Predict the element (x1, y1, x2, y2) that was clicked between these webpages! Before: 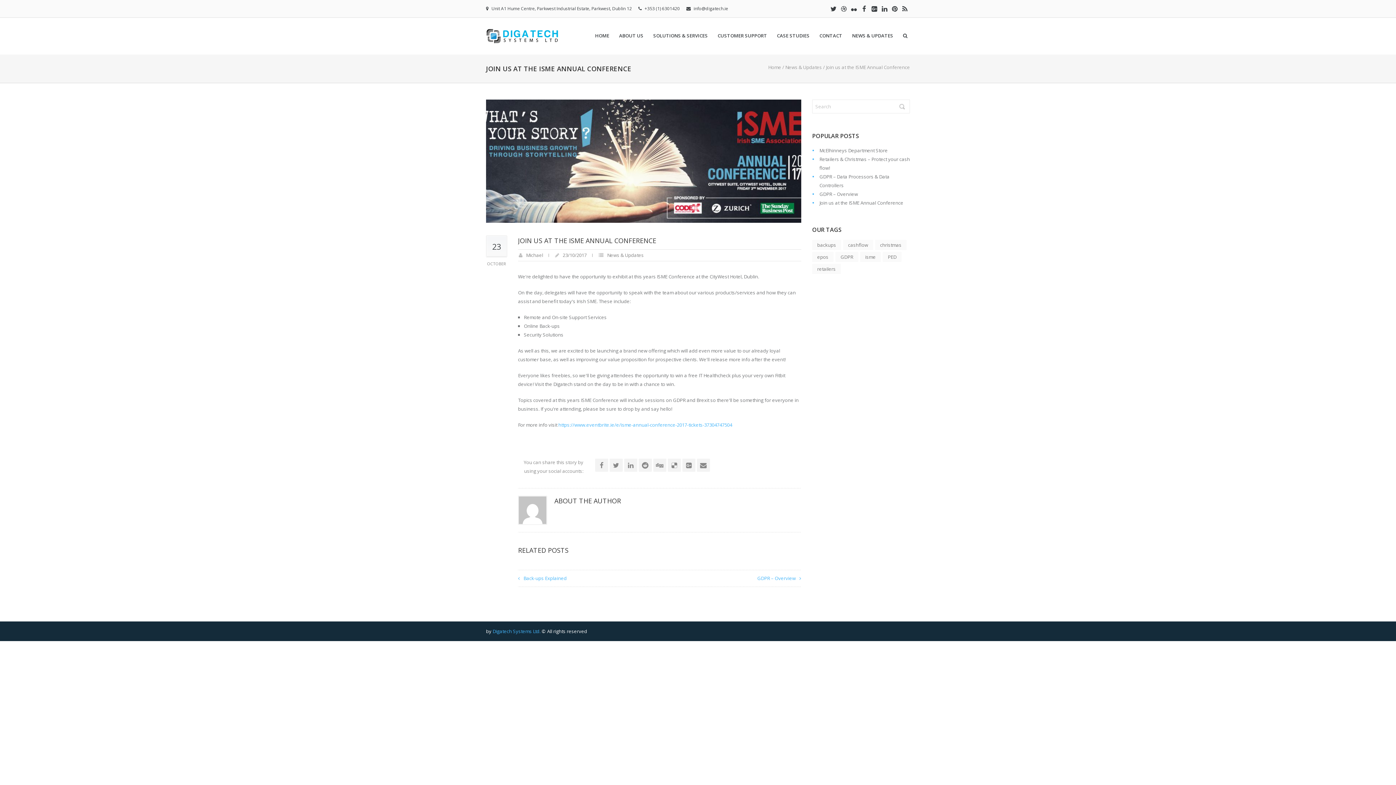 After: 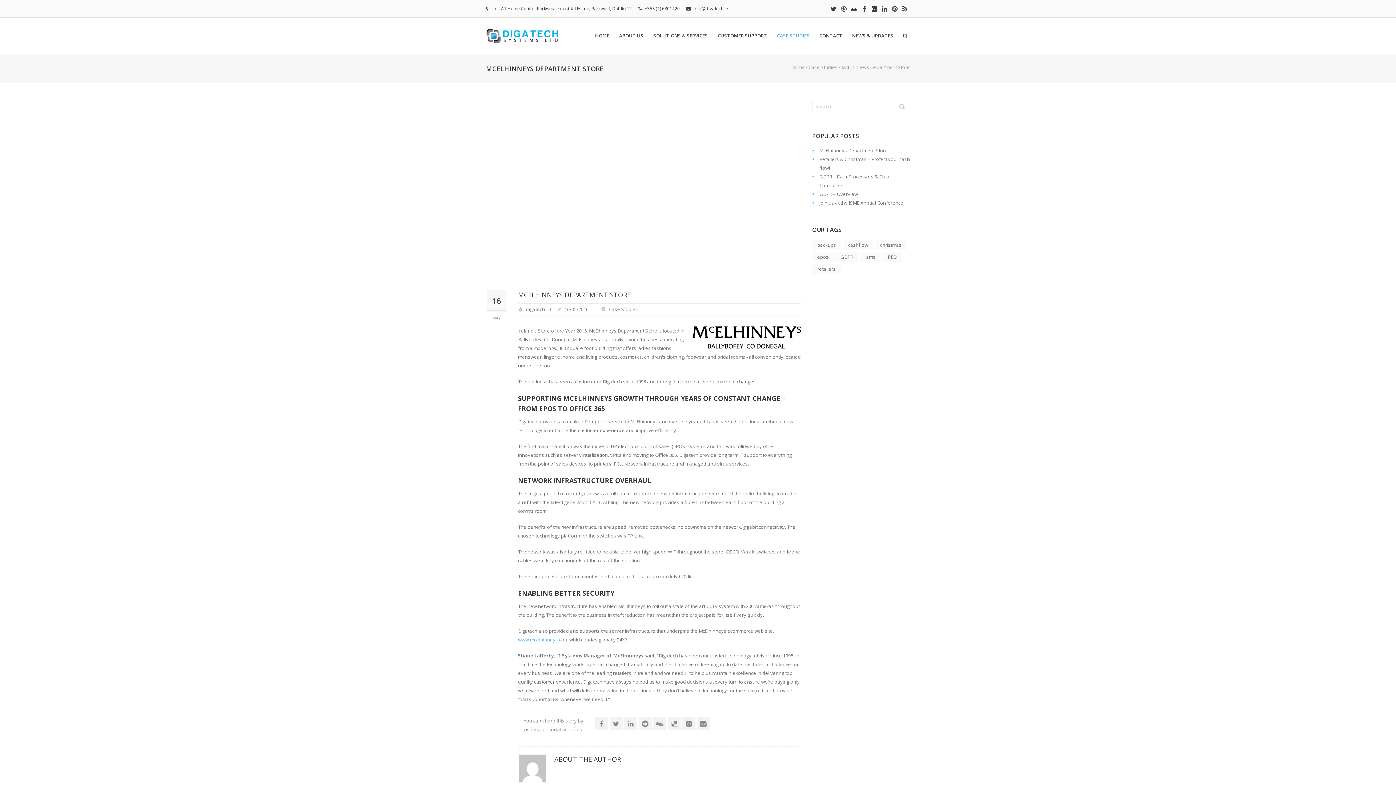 Action: label: McElhinneys Department Store bbox: (819, 147, 888, 153)